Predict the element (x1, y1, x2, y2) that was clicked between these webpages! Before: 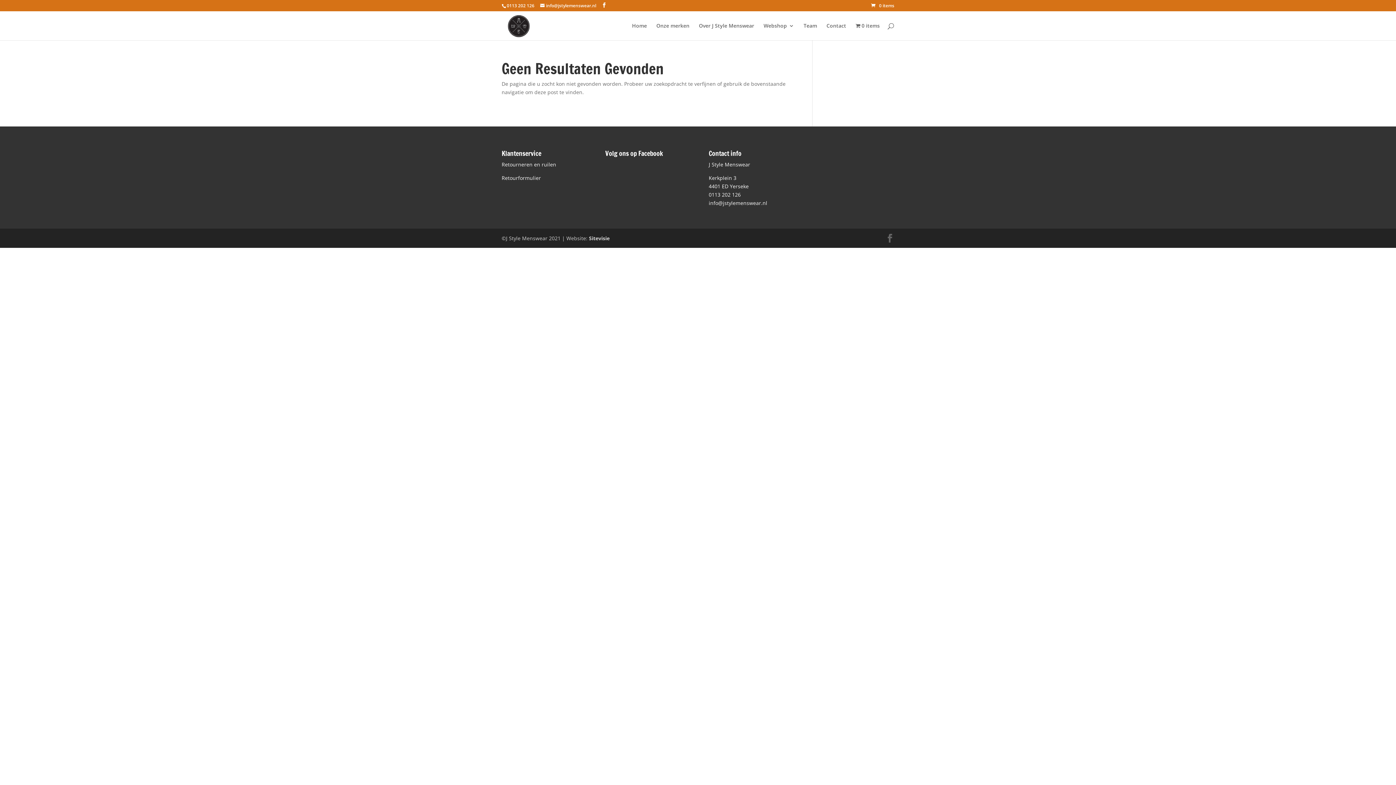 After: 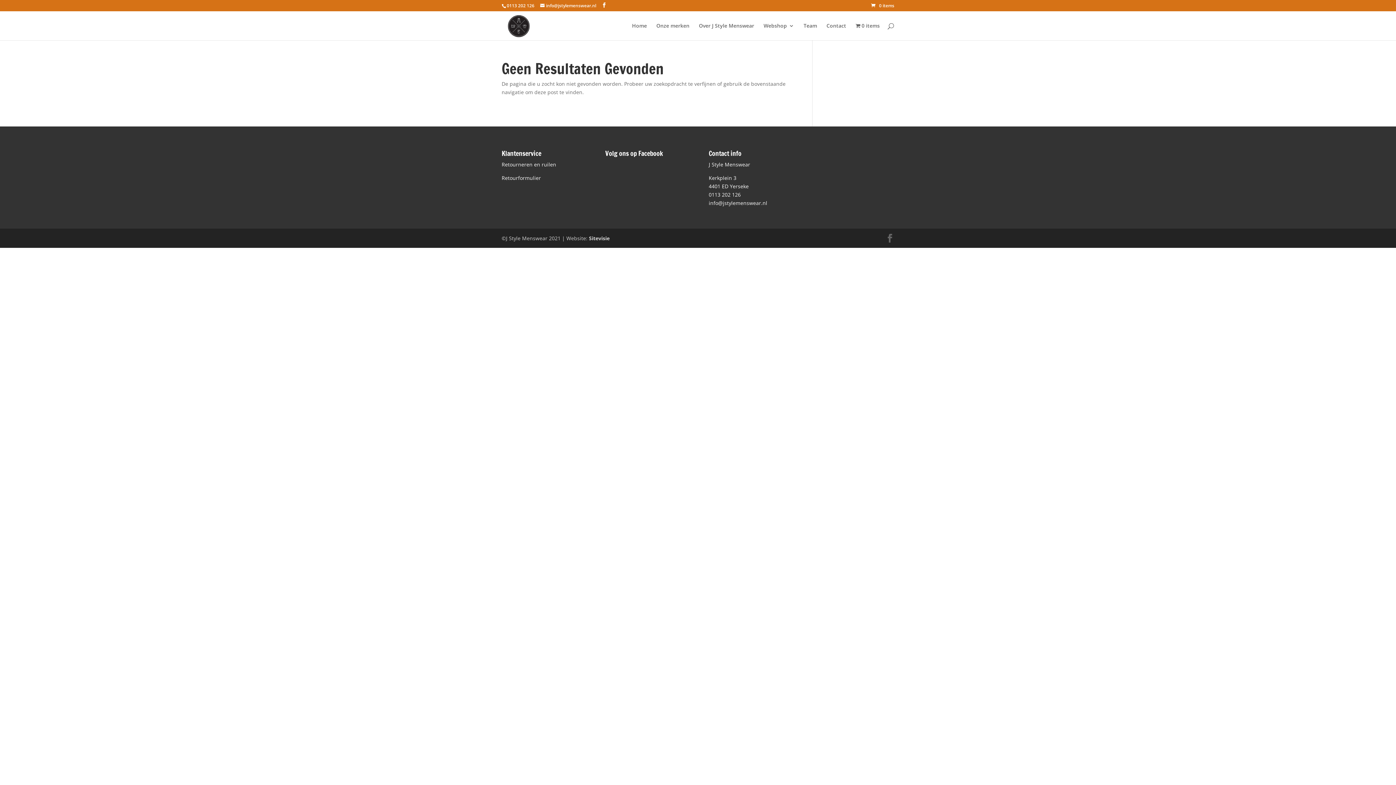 Action: bbox: (501, 161, 556, 167) label: Retourneren en ruilen